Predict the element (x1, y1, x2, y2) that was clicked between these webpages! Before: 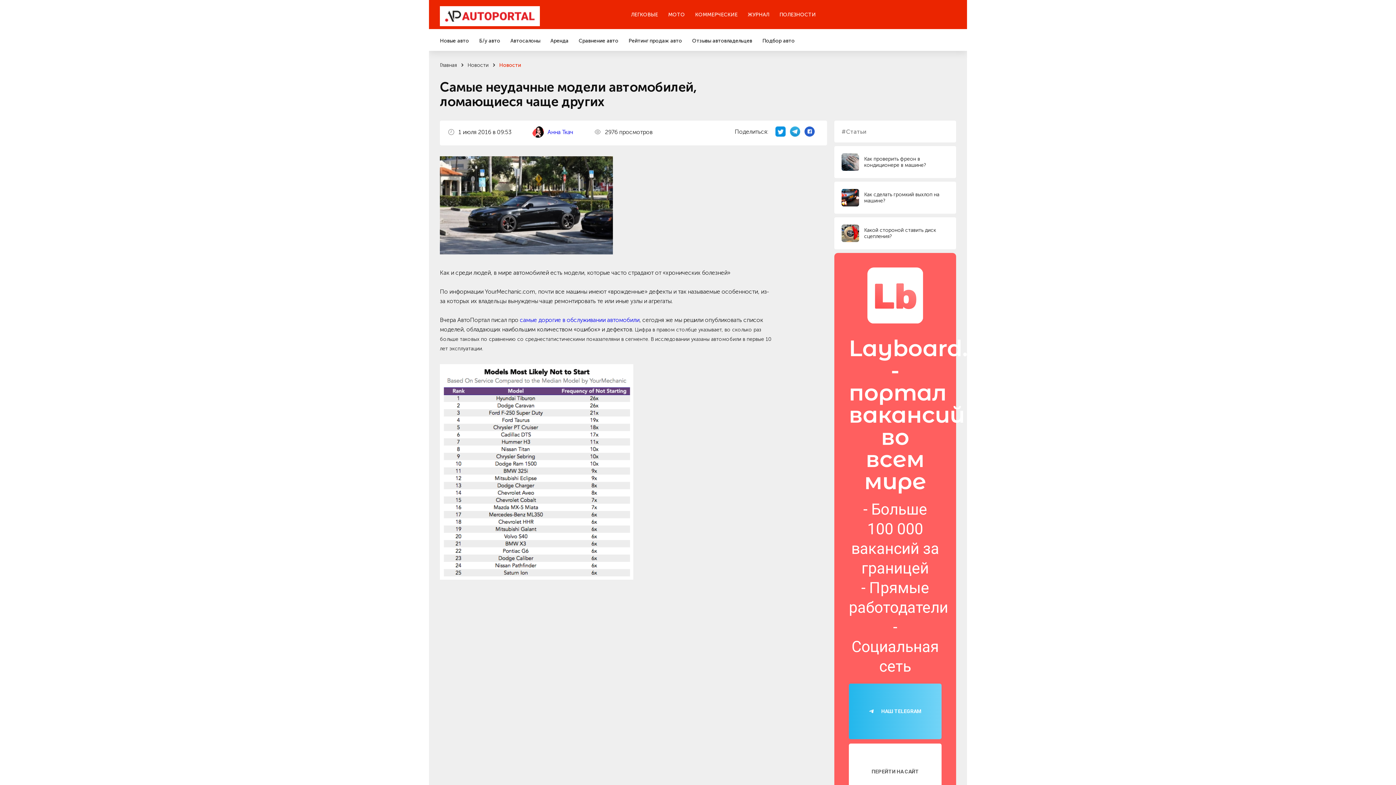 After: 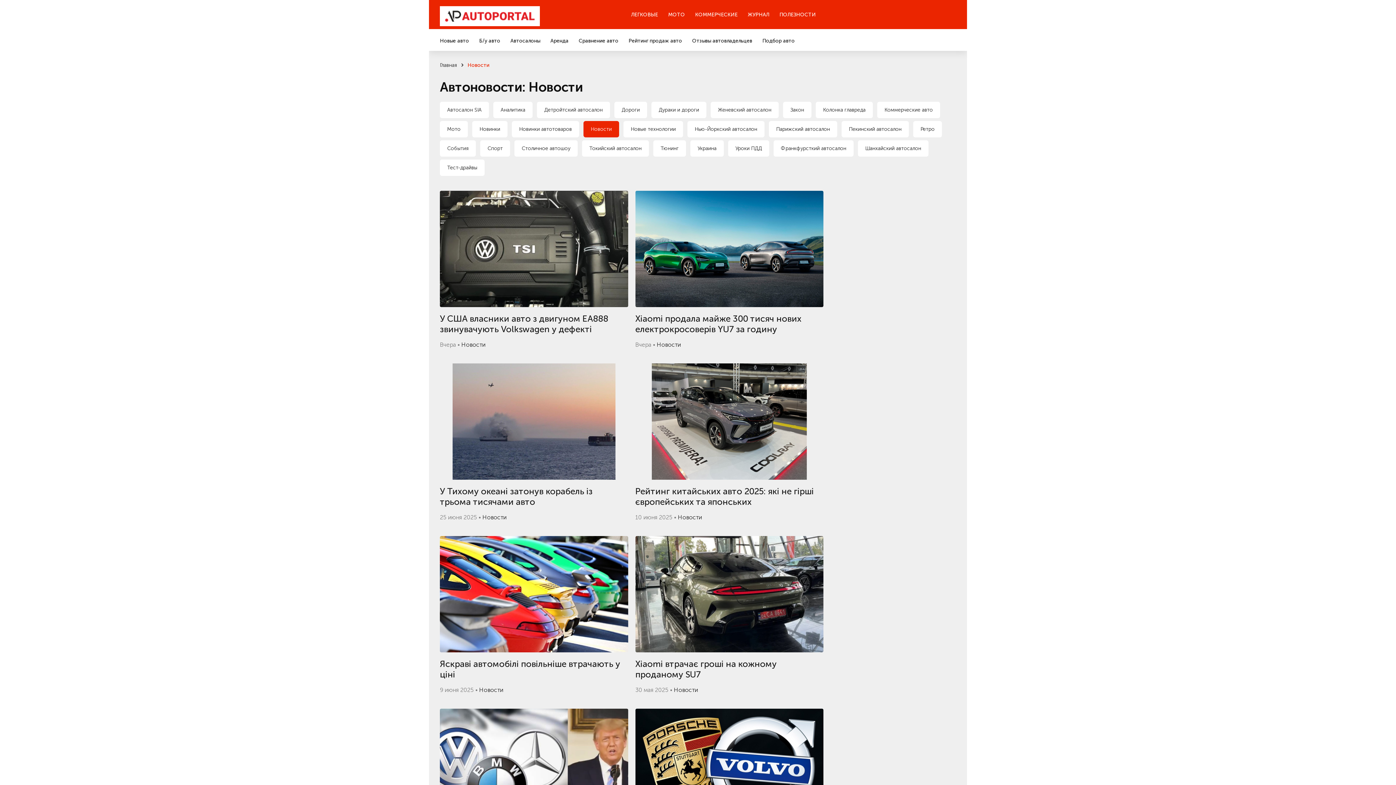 Action: bbox: (499, 62, 521, 68) label: Новости